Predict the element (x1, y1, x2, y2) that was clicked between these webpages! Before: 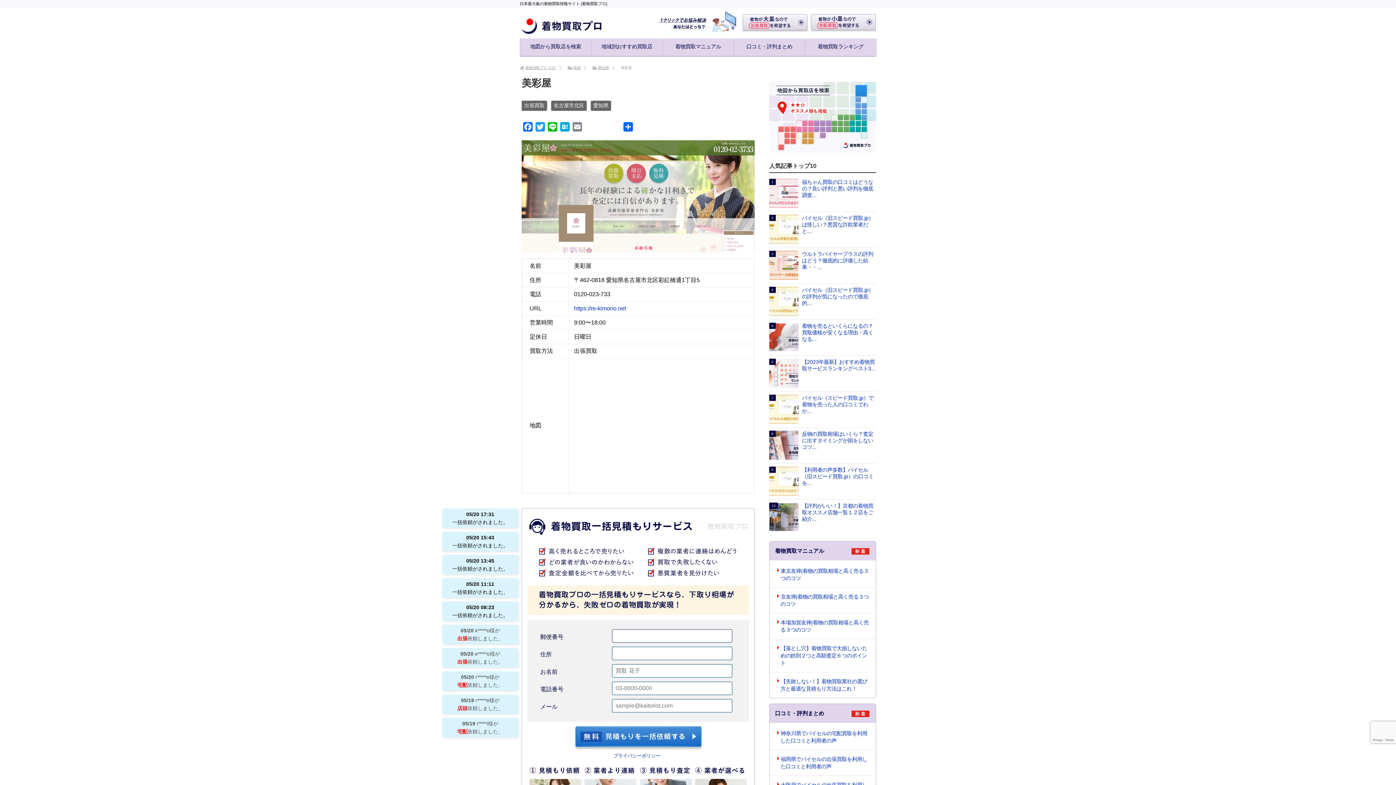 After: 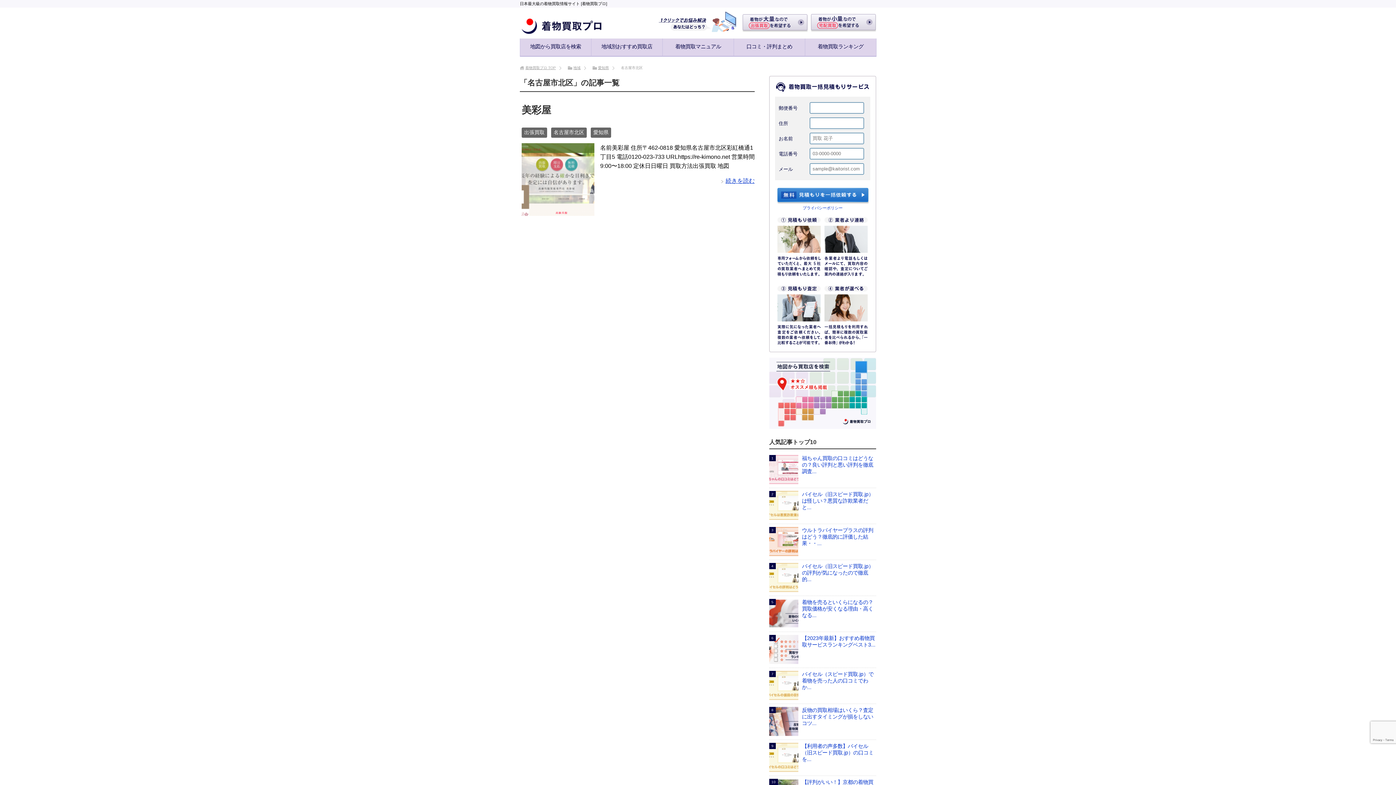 Action: bbox: (551, 100, 586, 110) label: 名古屋市北区